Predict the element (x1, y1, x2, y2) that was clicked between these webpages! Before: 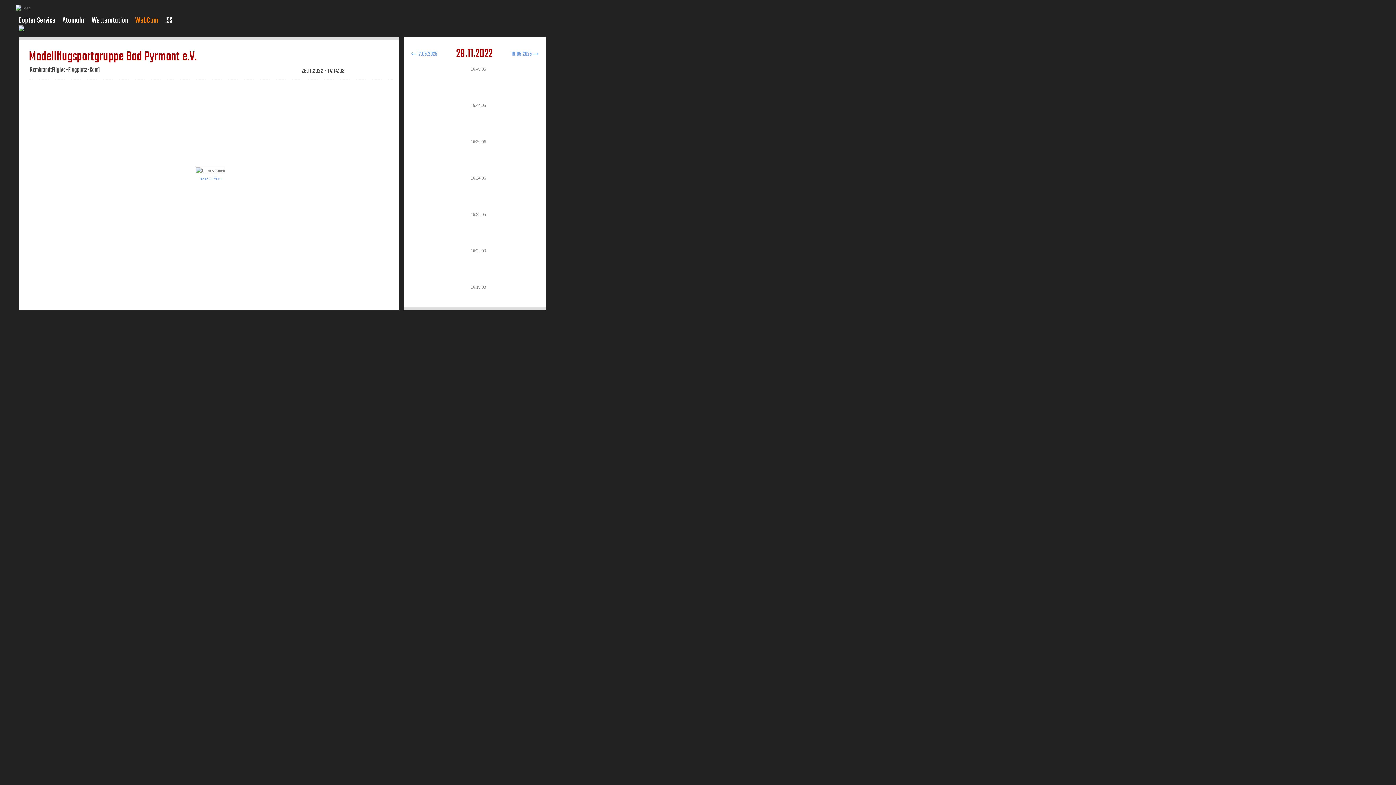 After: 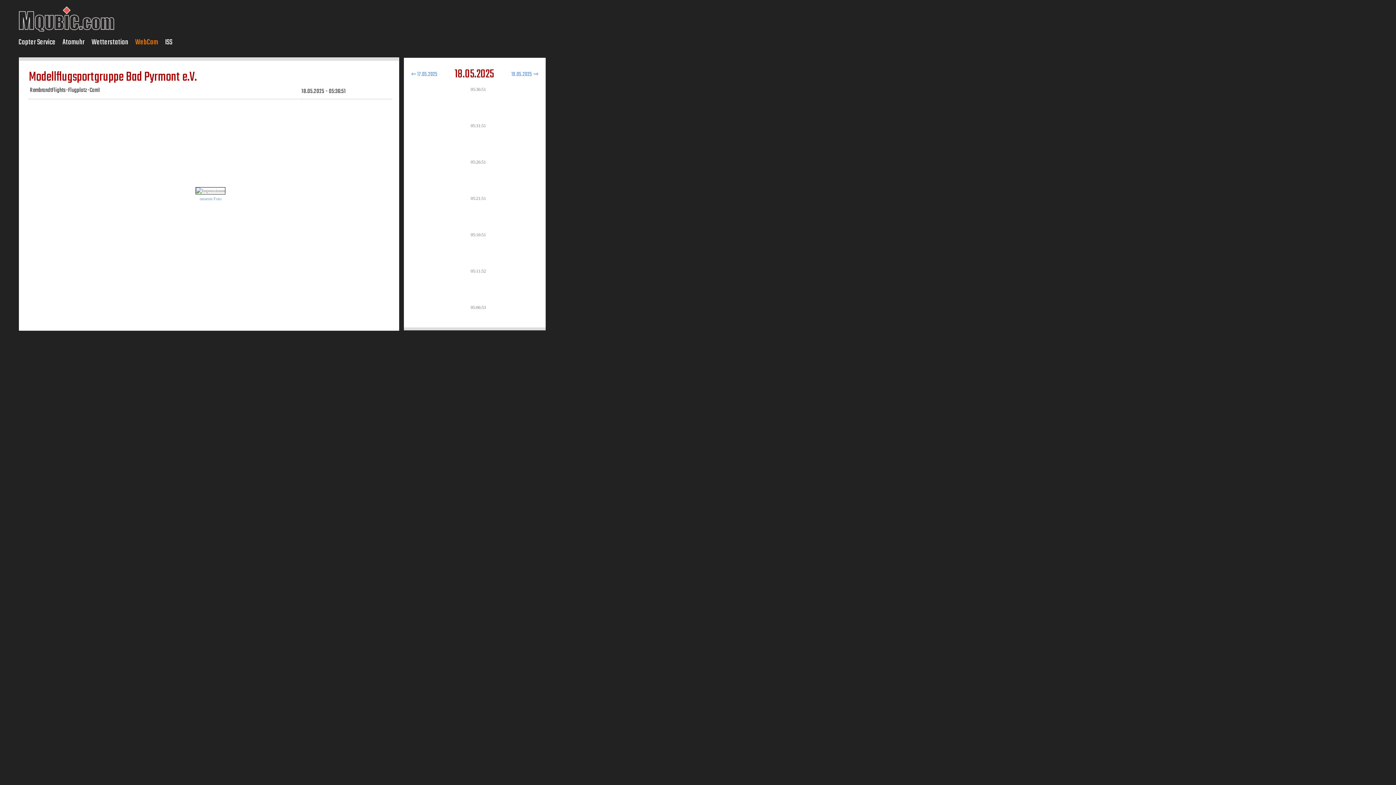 Action: label: neueste Foto bbox: (199, 175, 221, 181)